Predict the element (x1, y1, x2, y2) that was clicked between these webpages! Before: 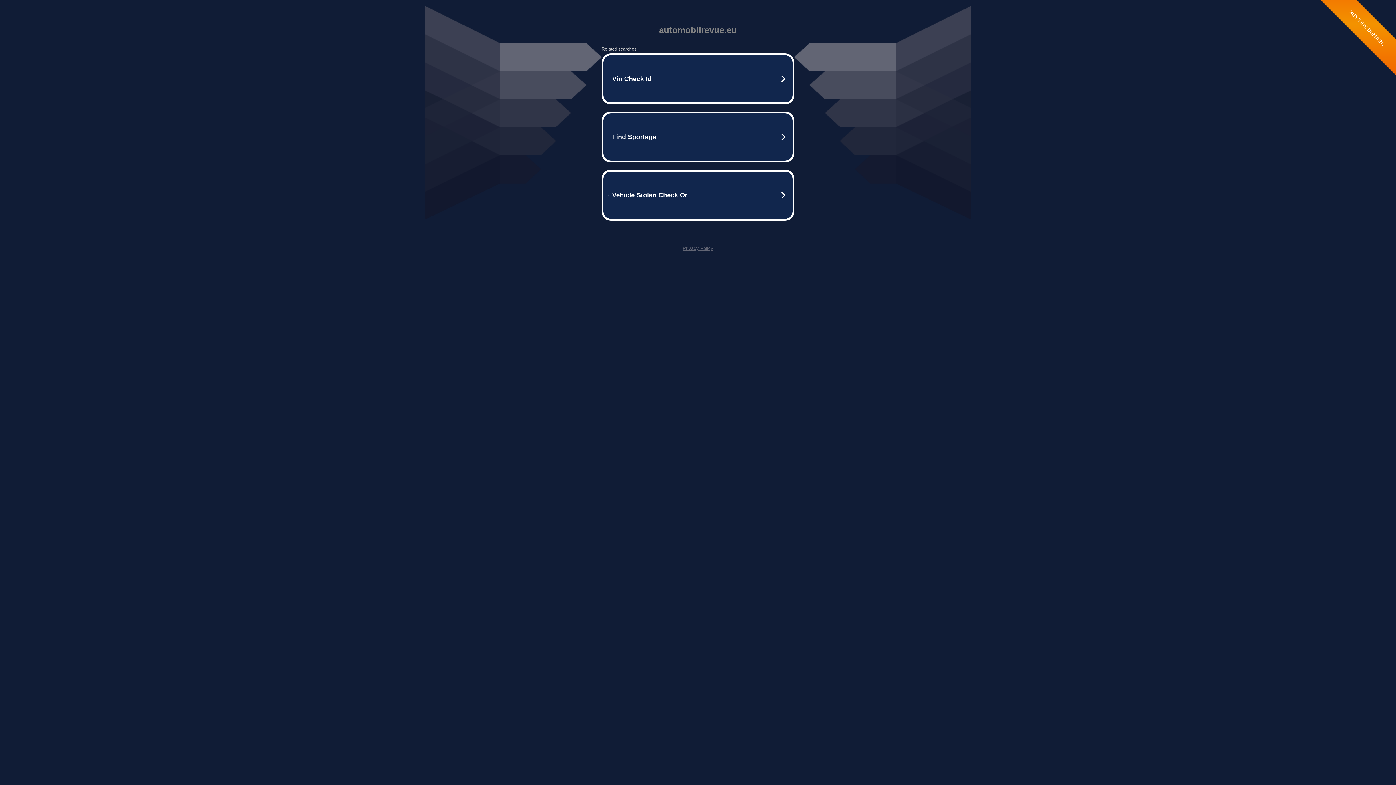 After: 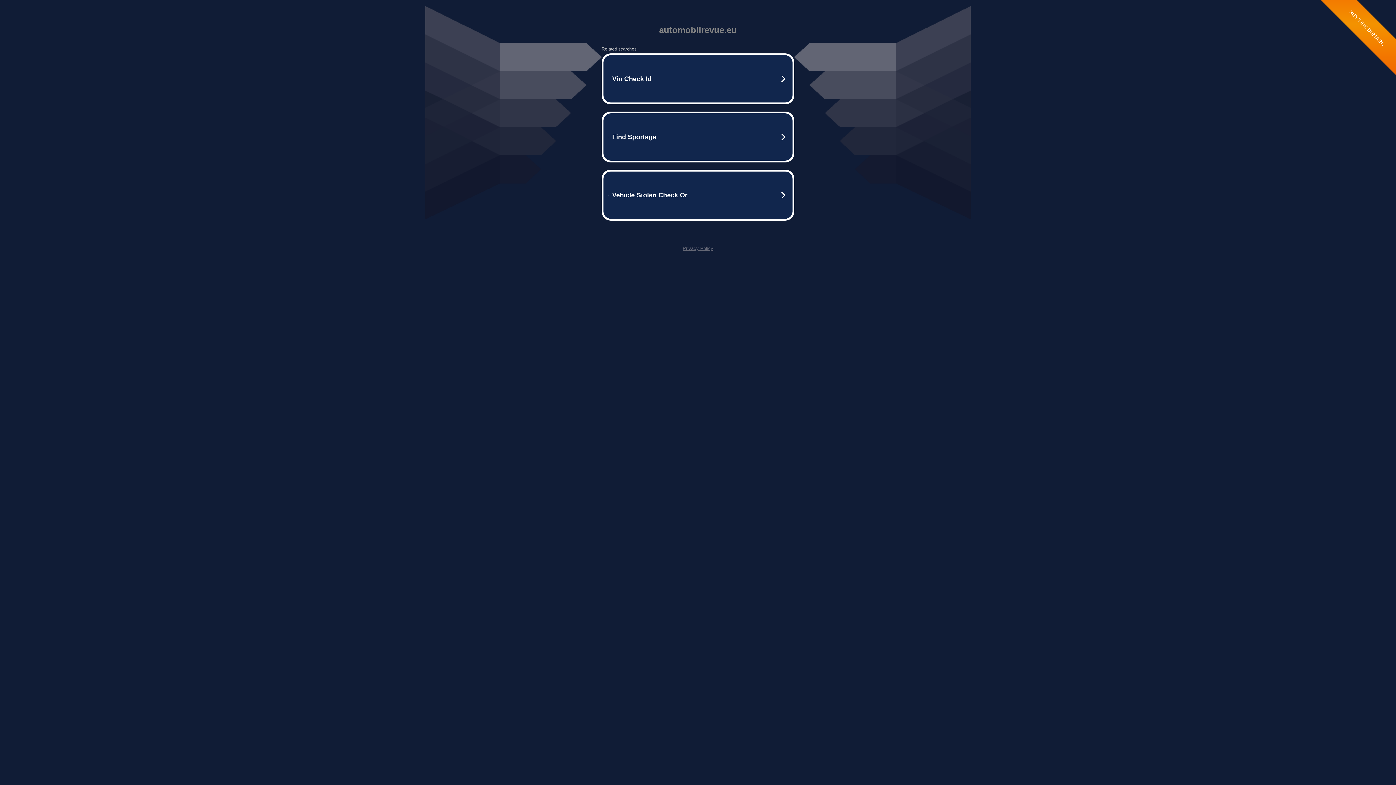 Action: bbox: (682, 245, 713, 251) label: Privacy Policy